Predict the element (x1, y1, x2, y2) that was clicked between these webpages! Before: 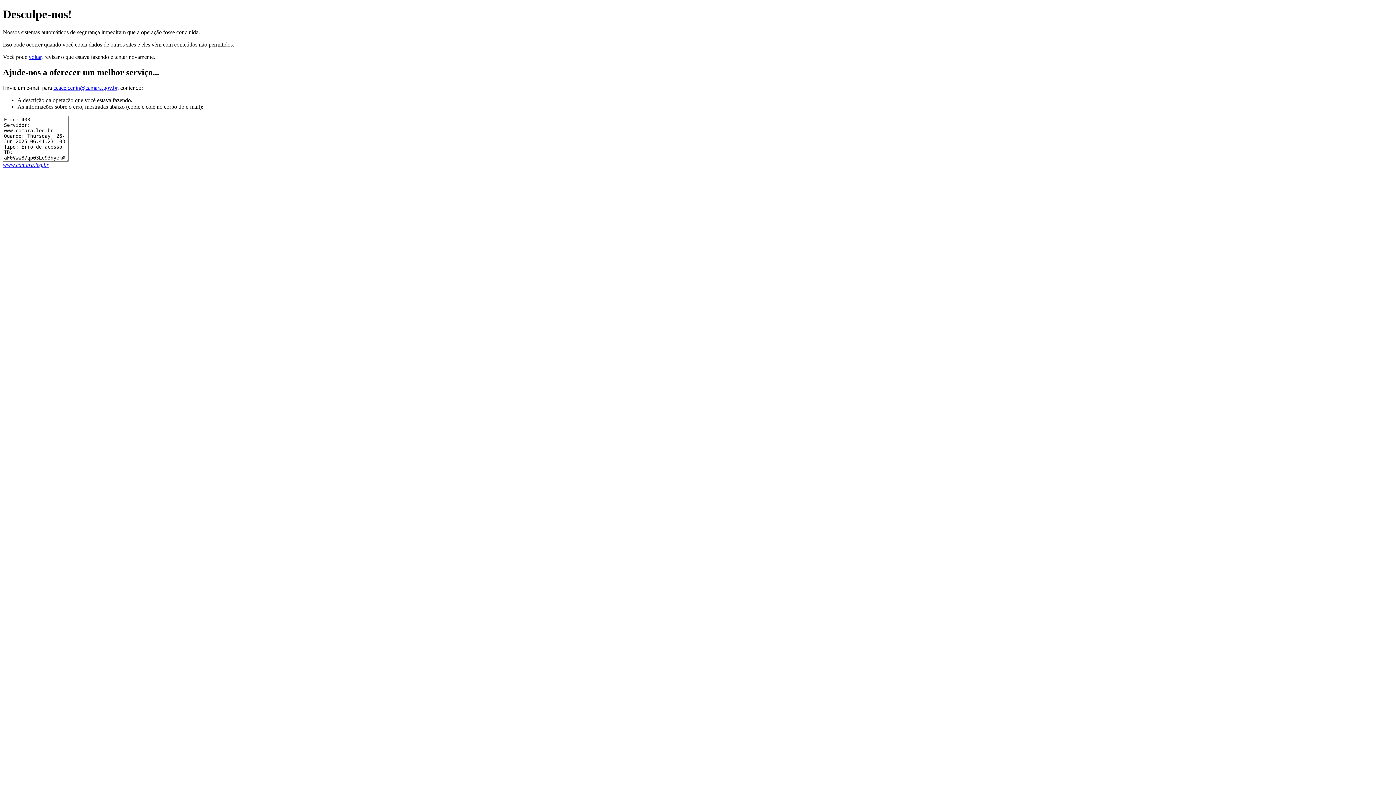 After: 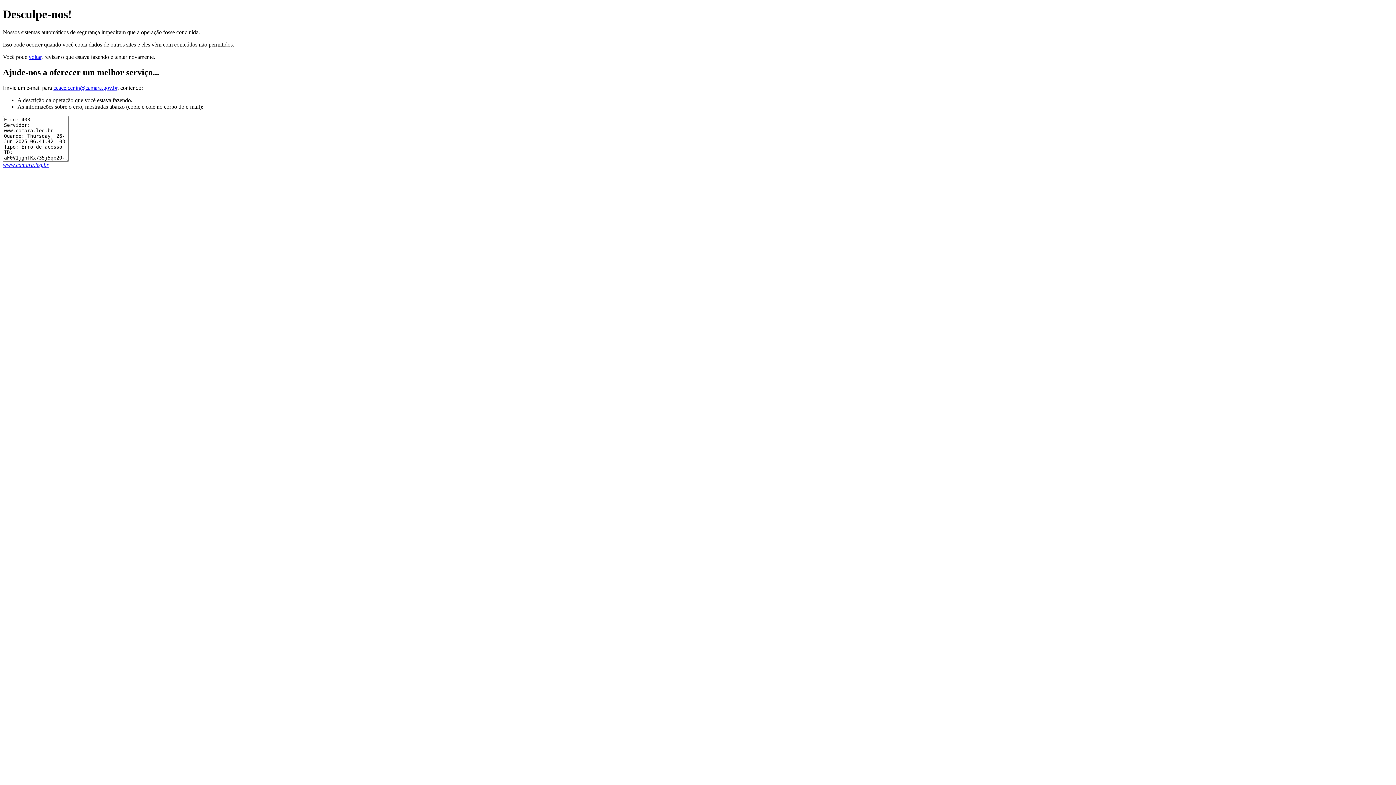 Action: label: www.camara.leg.br bbox: (2, 161, 48, 167)